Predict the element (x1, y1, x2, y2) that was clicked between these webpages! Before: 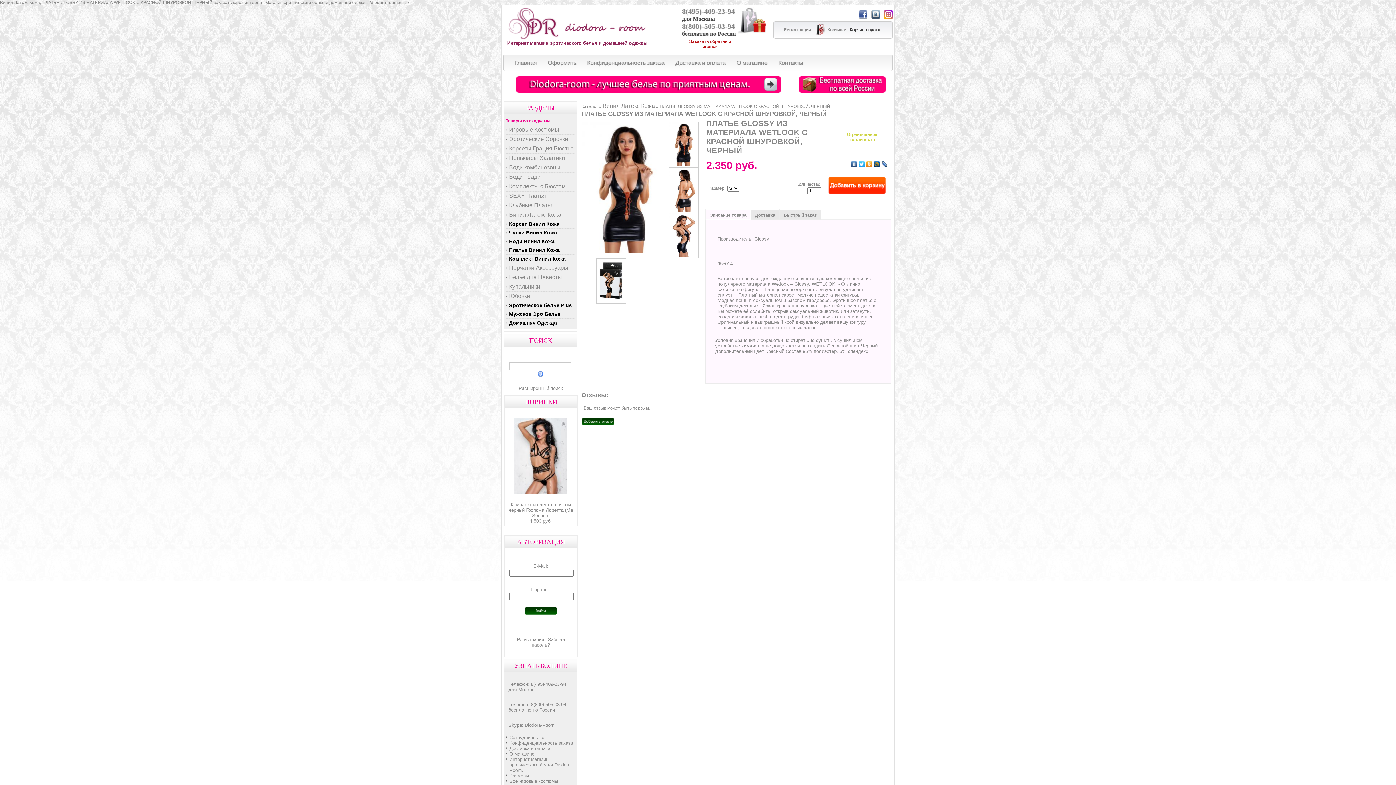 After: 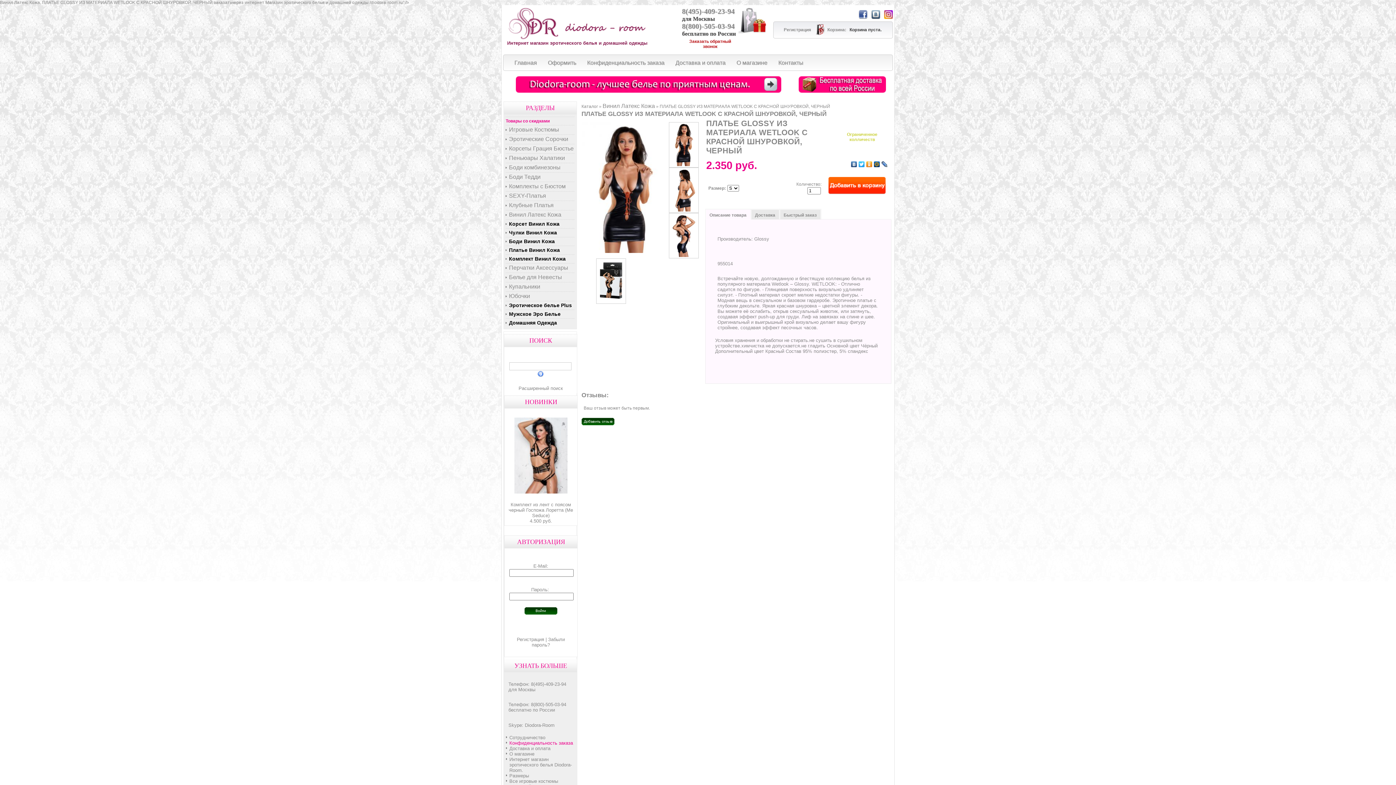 Action: label: Конфиденциальность заказа bbox: (509, 740, 573, 746)